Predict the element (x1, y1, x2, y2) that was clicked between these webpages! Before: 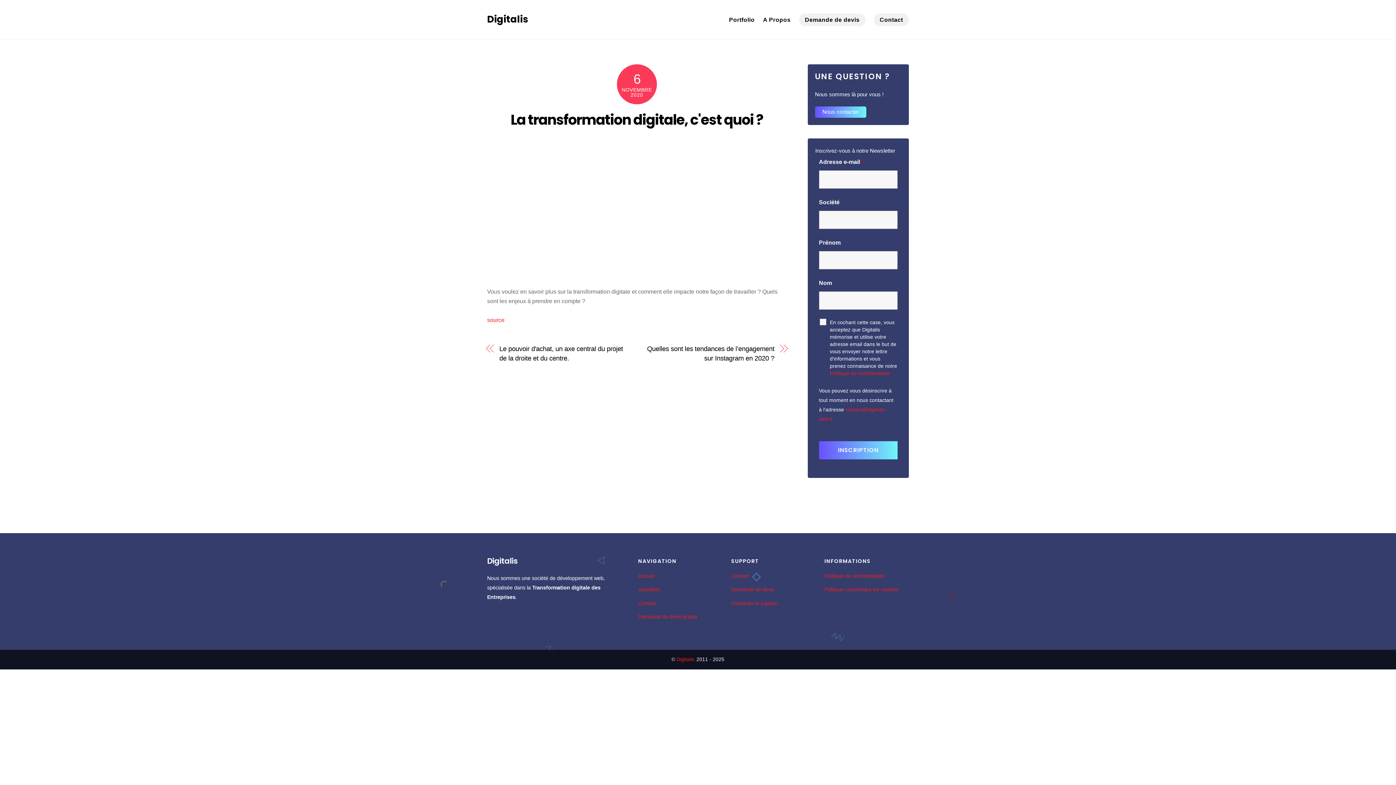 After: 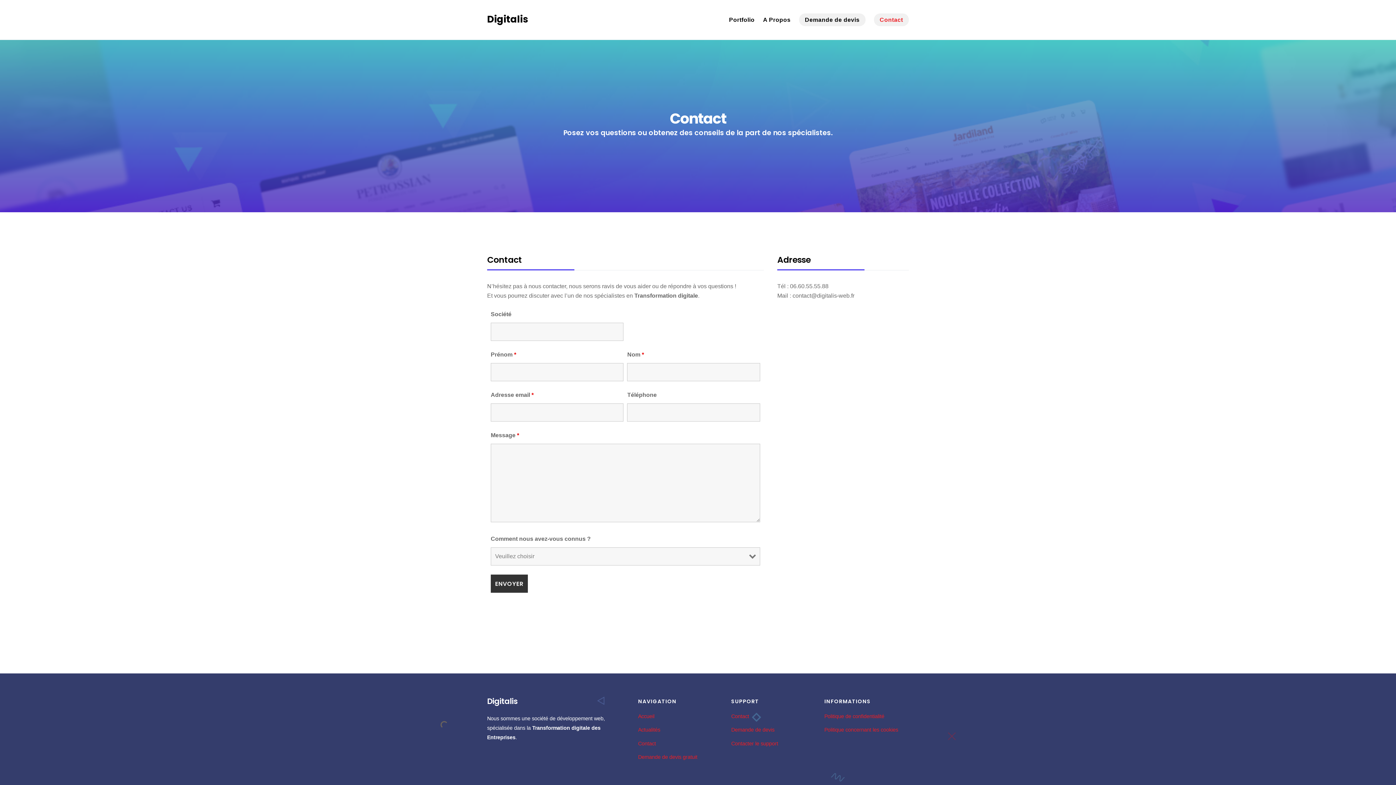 Action: label: Contact bbox: (638, 600, 656, 606)